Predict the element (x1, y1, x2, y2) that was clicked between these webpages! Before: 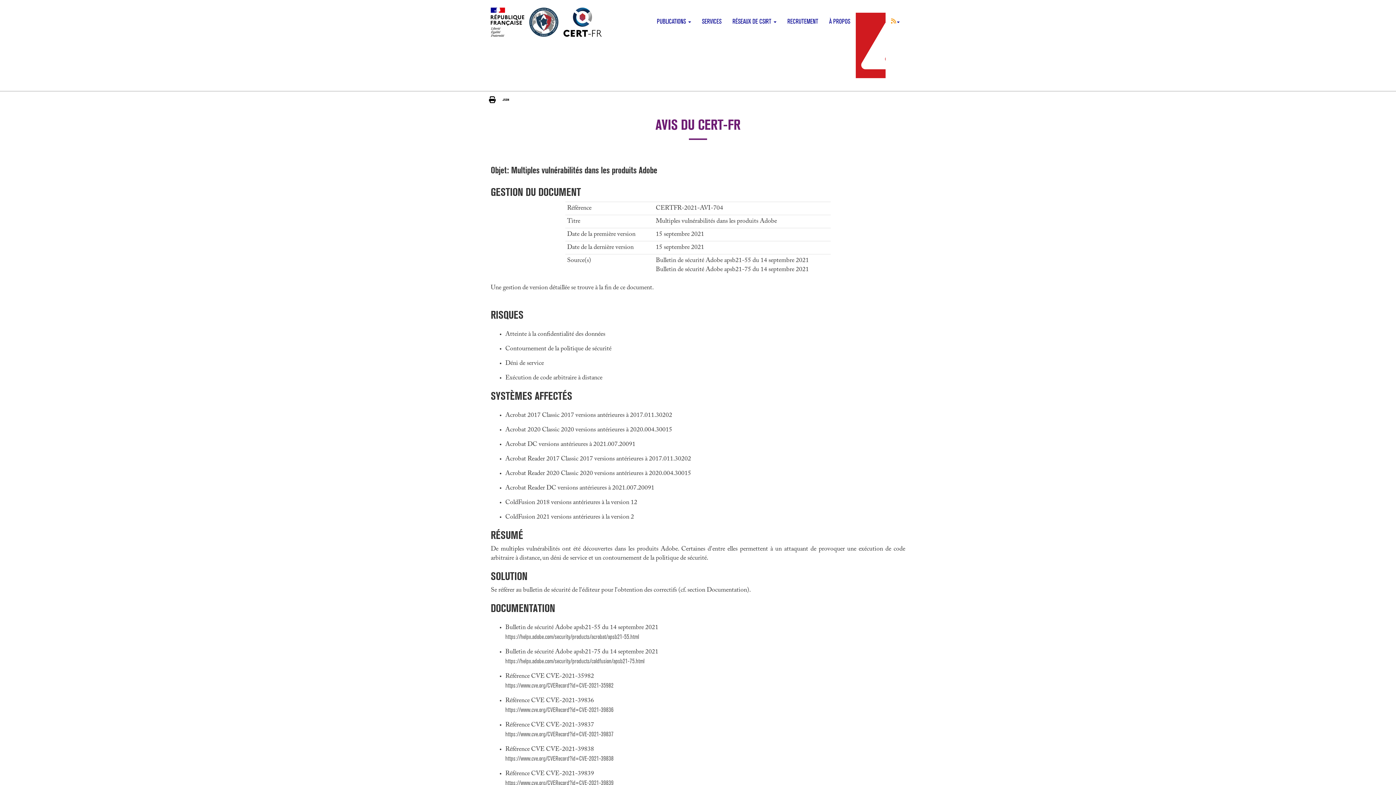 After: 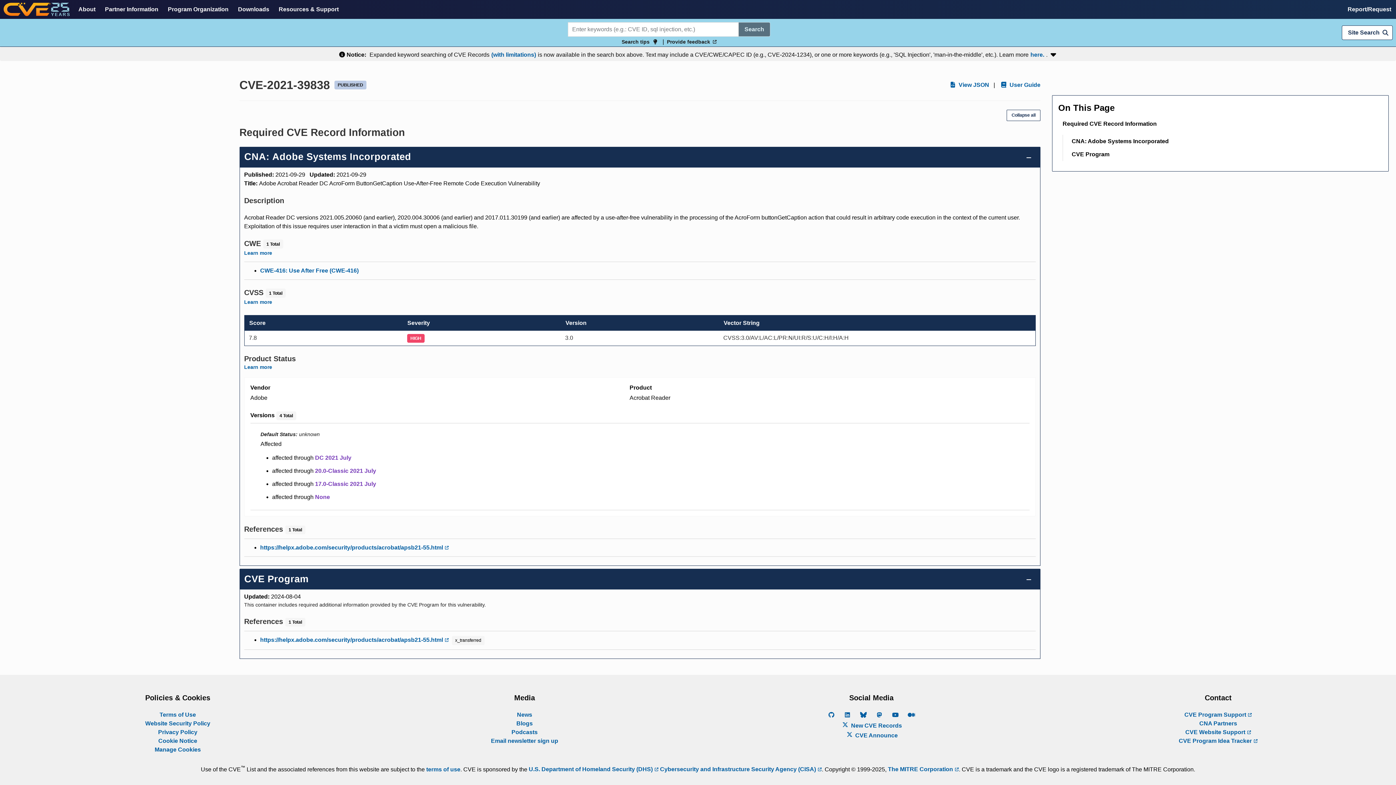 Action: bbox: (505, 755, 613, 762) label: https://www.cve.org/CVERecord?id=CVE-2021-39838